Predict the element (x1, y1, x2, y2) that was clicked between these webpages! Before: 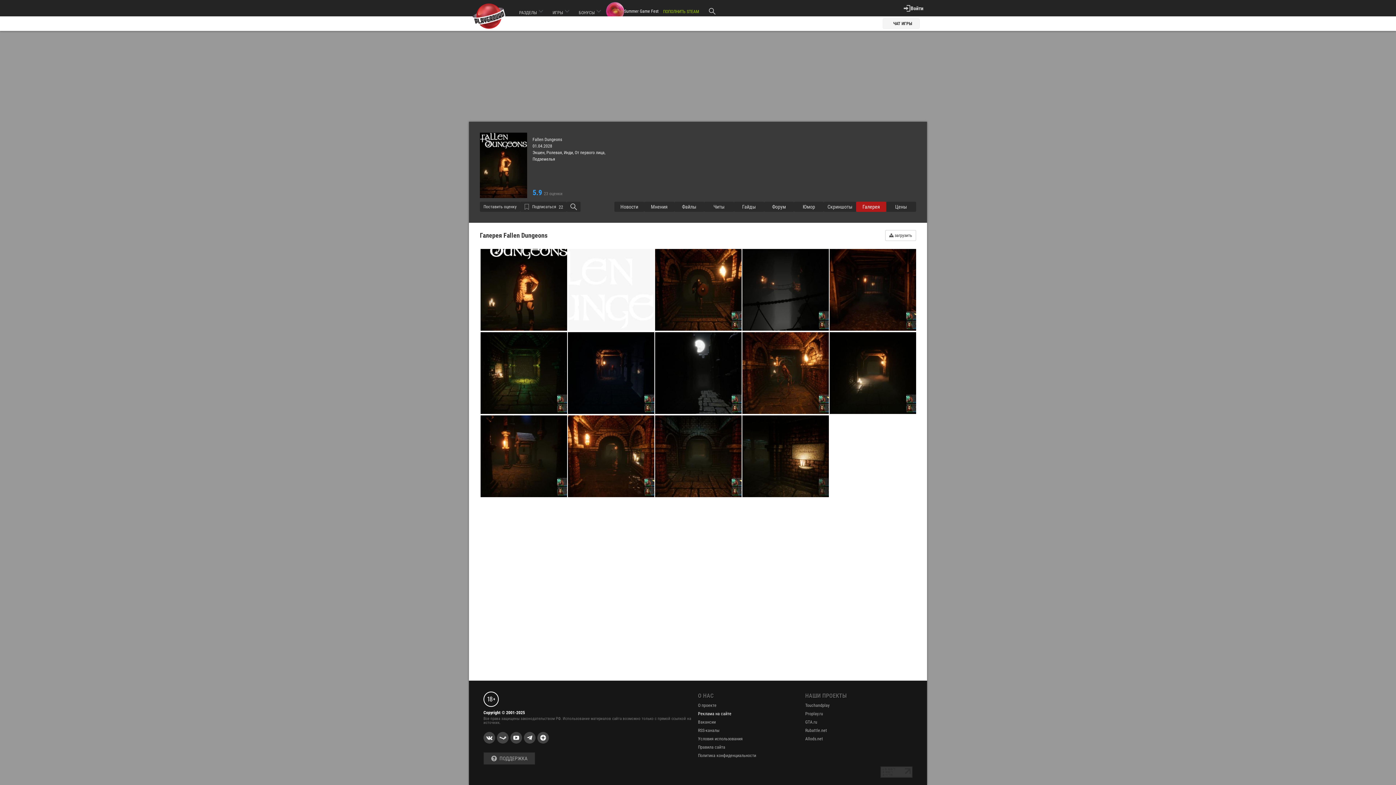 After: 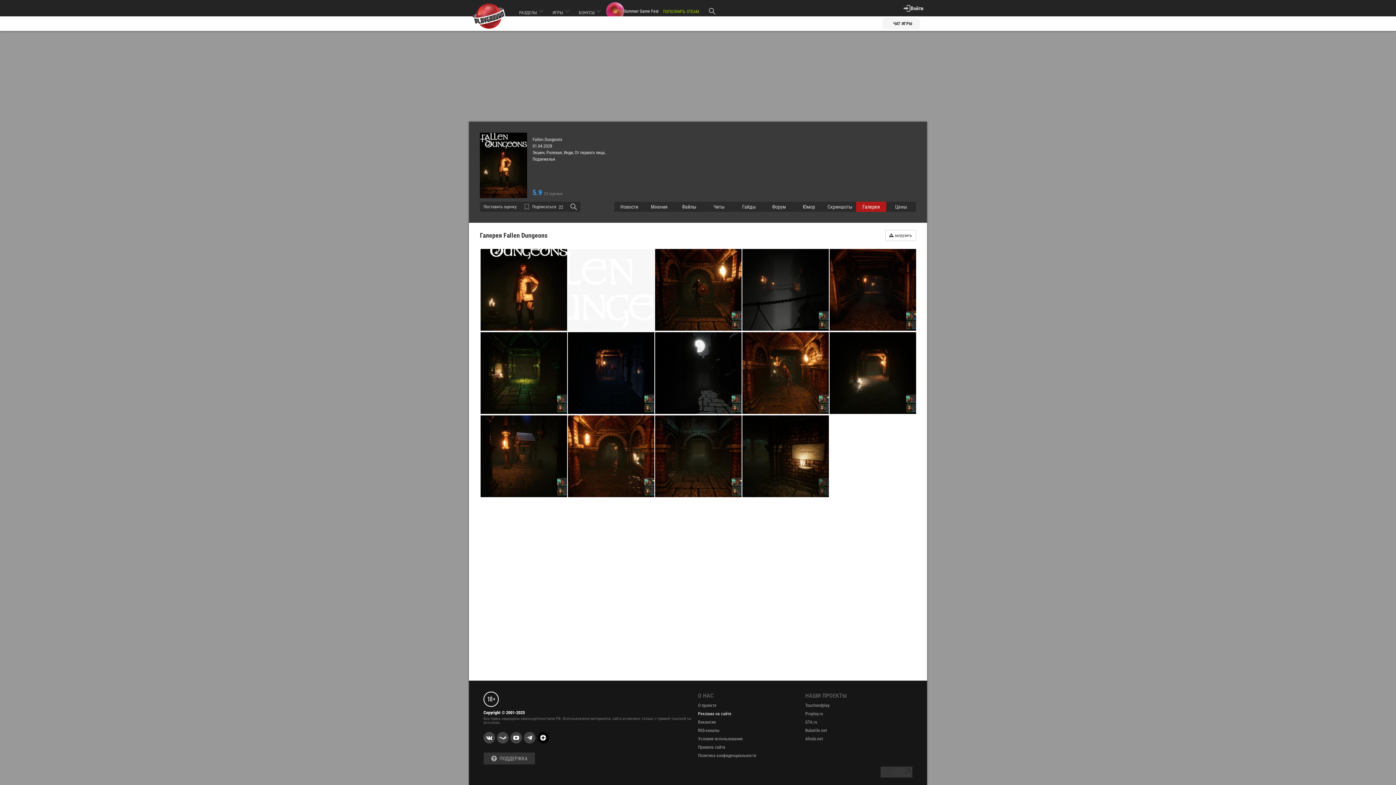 Action: bbox: (537, 732, 549, 744)